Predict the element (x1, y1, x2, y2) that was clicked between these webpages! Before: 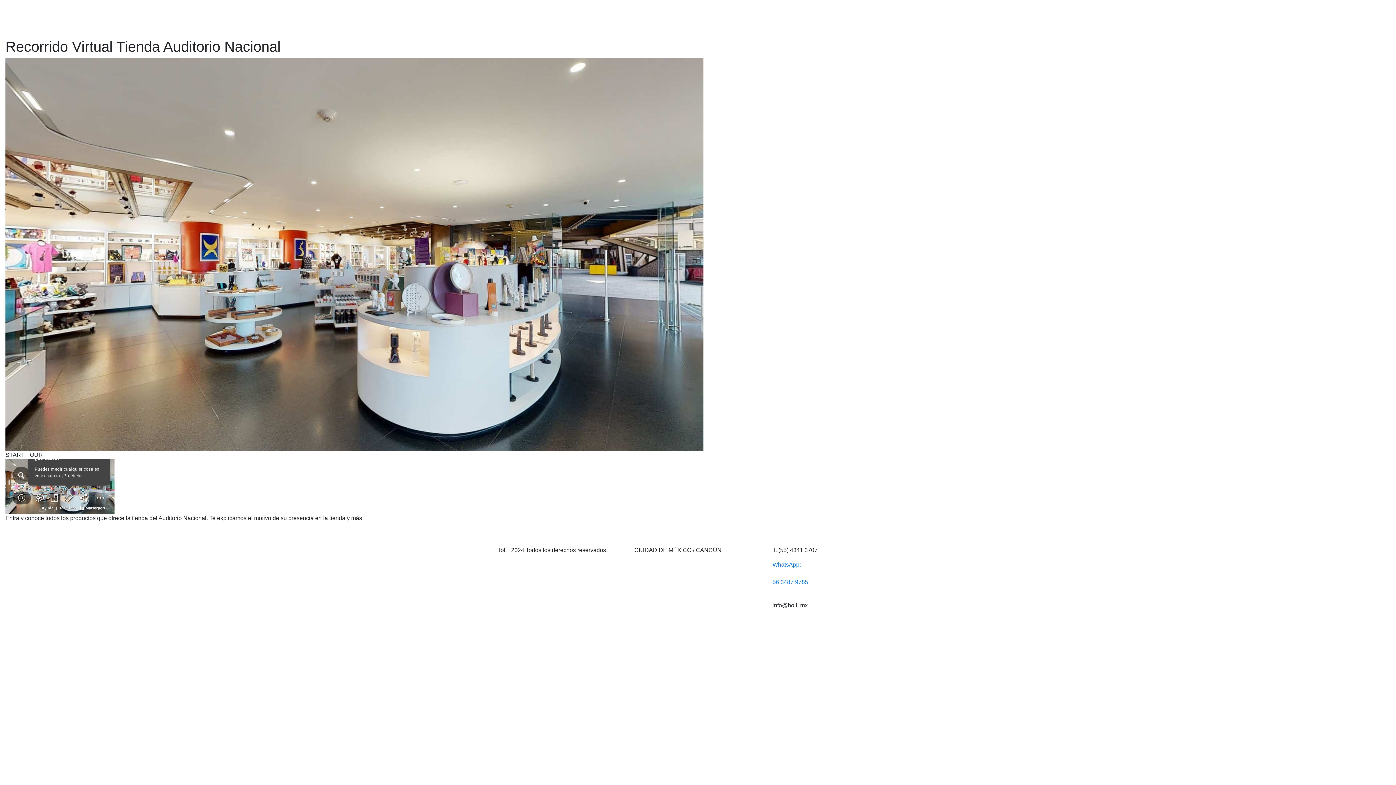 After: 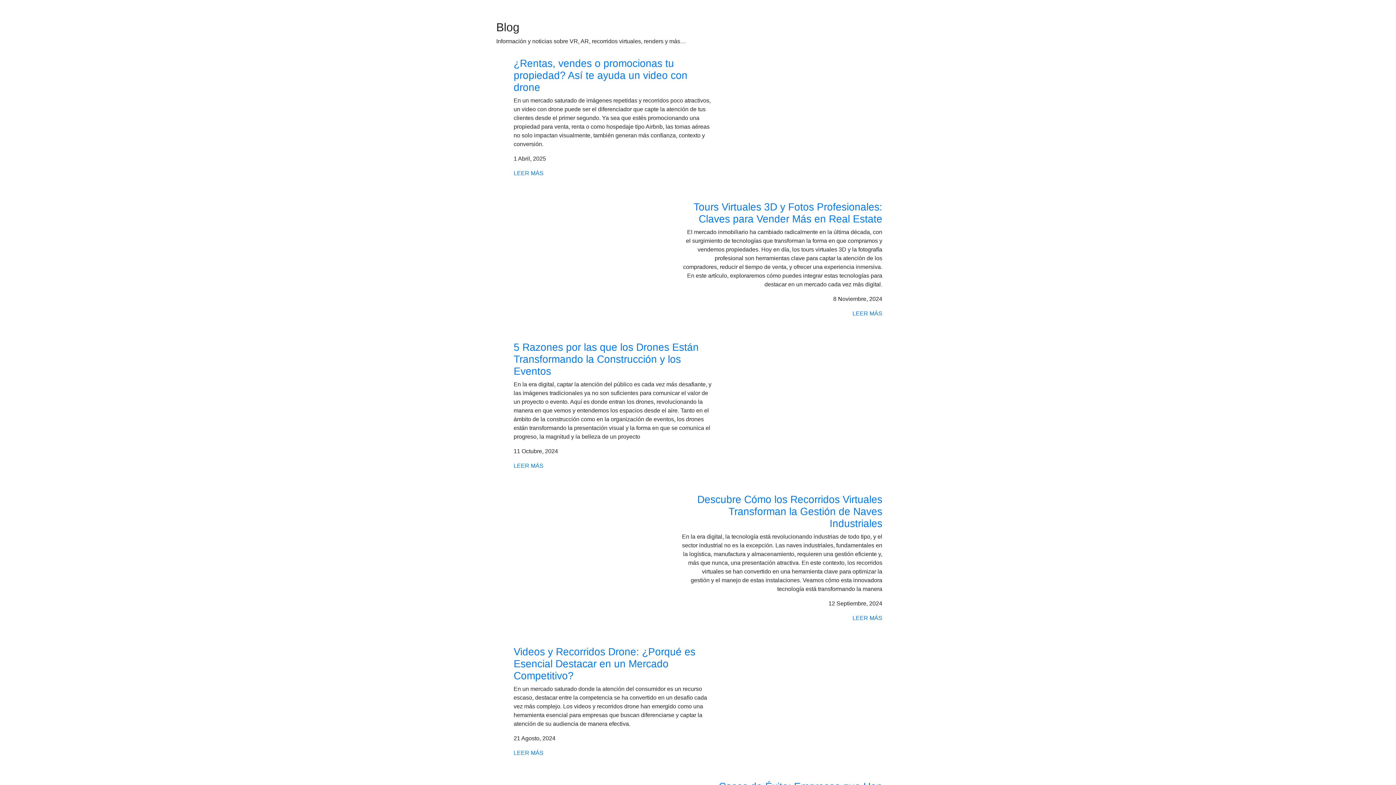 Action: label: Blog bbox: (789, 2, 807, 17)